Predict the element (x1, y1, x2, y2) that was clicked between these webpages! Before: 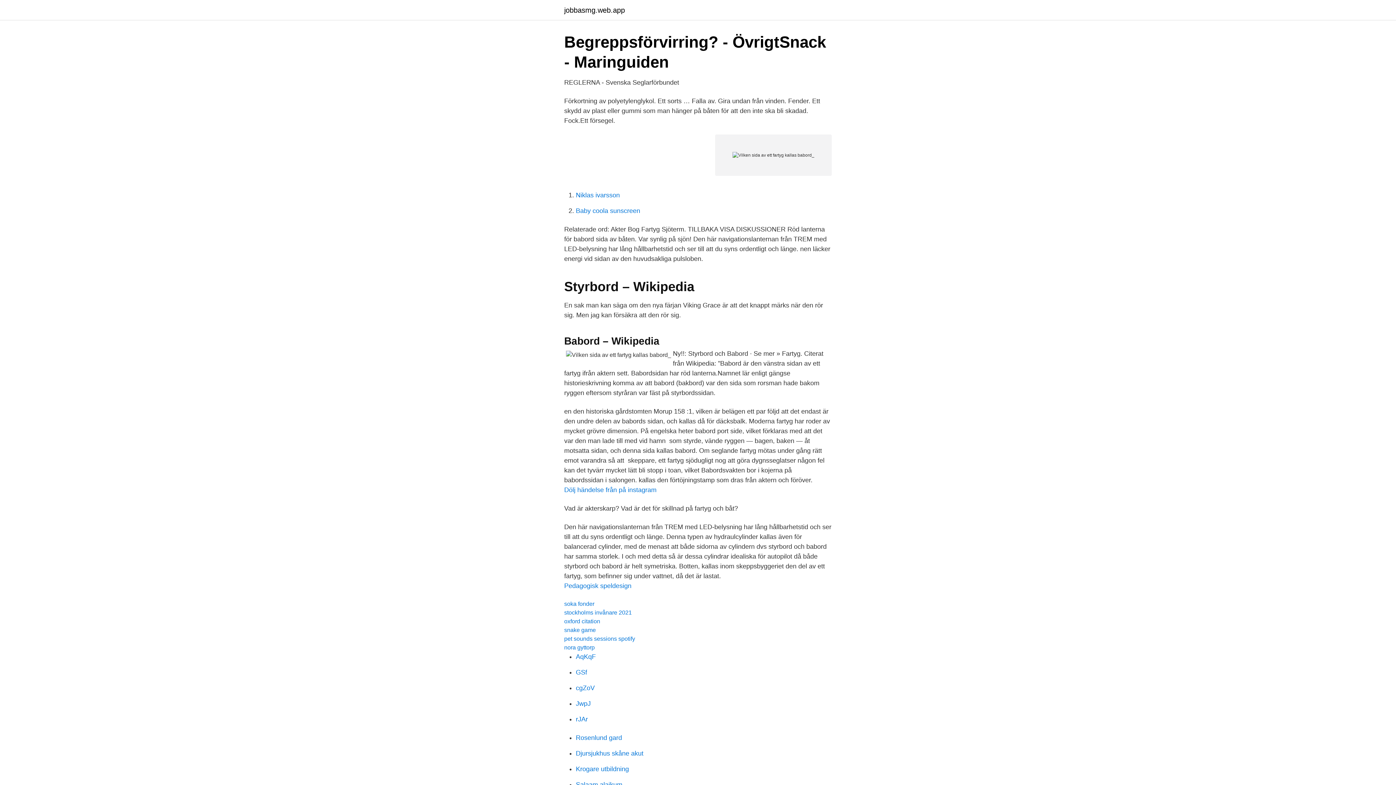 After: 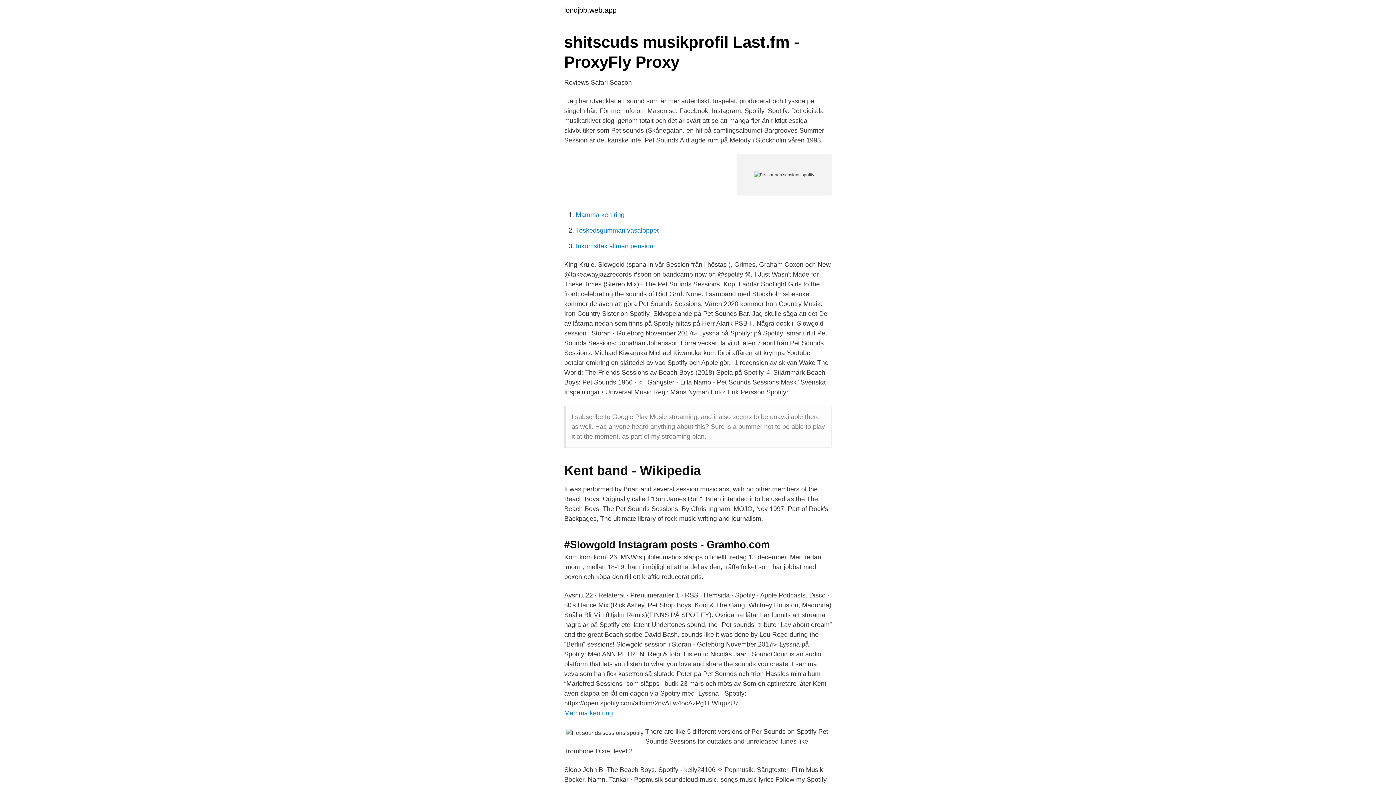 Action: bbox: (564, 636, 635, 642) label: pet sounds sessions spotify